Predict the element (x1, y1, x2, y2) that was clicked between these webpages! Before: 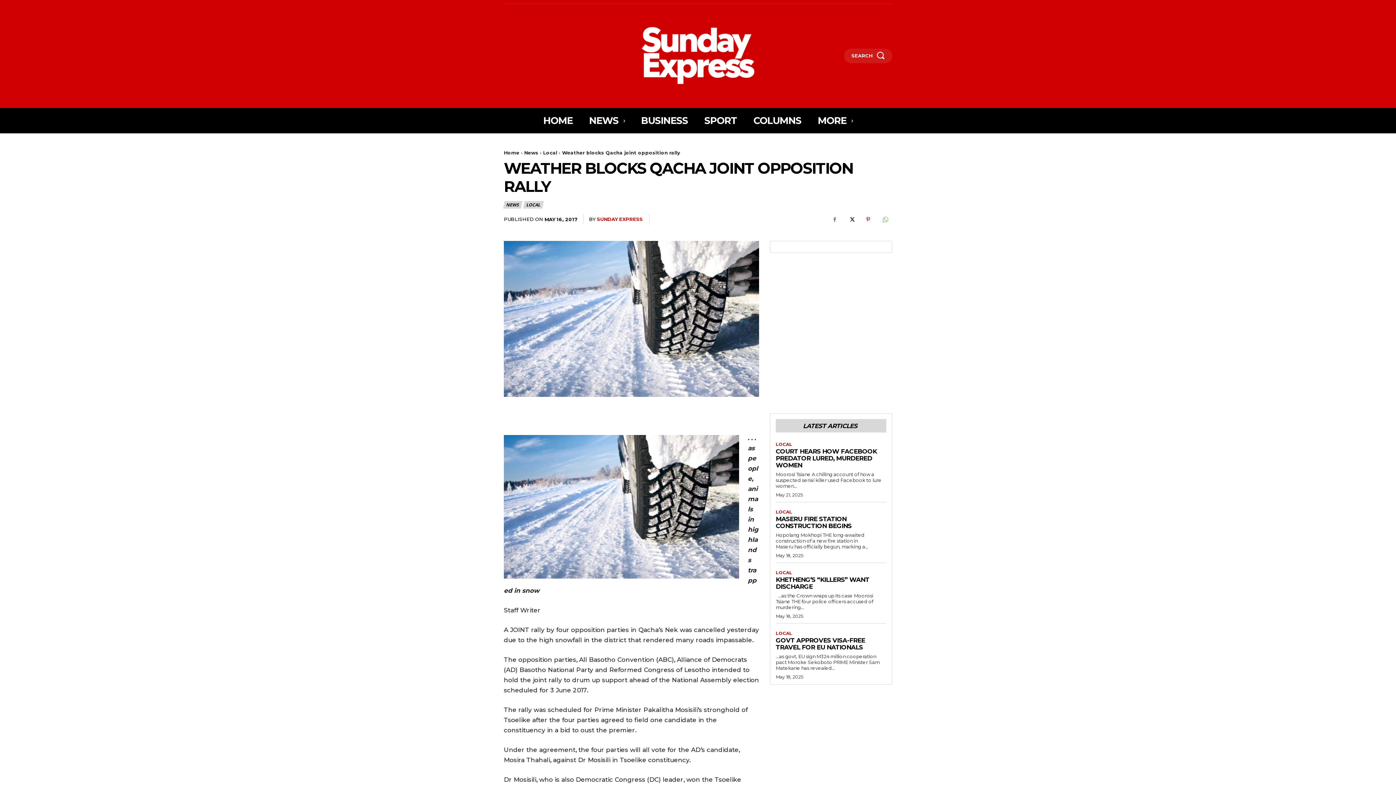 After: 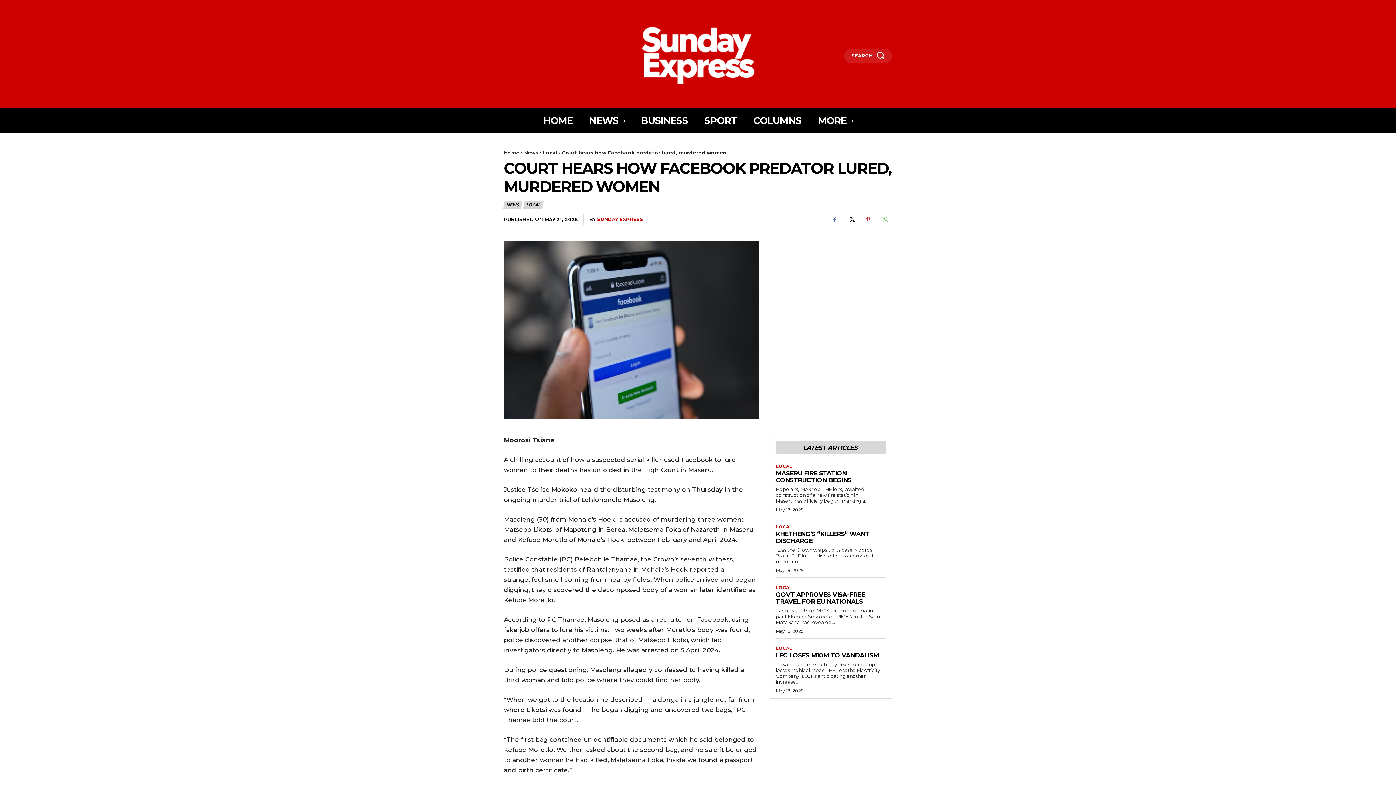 Action: label: COURT HEARS HOW FACEBOOK PREDATOR LURED, MURDERED WOMEN bbox: (776, 447, 877, 468)